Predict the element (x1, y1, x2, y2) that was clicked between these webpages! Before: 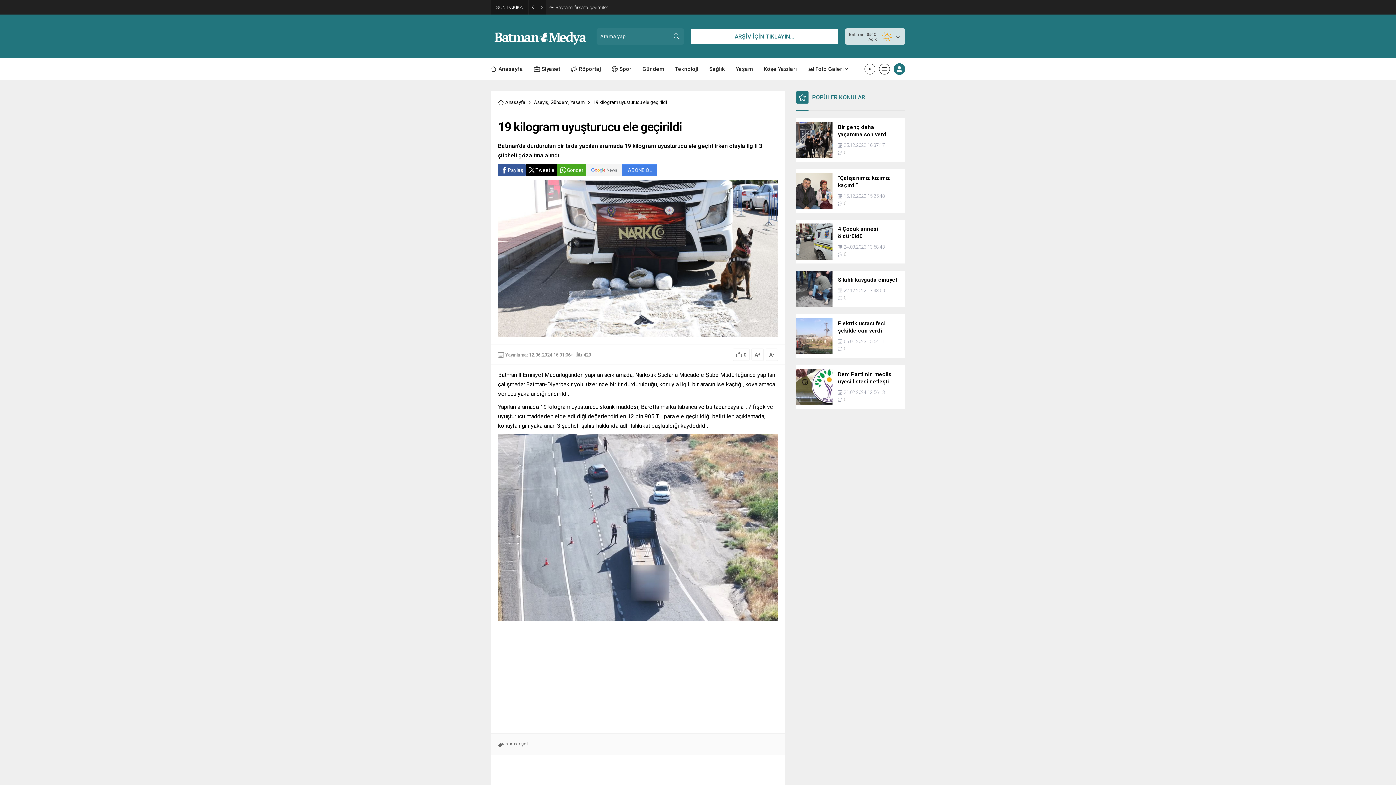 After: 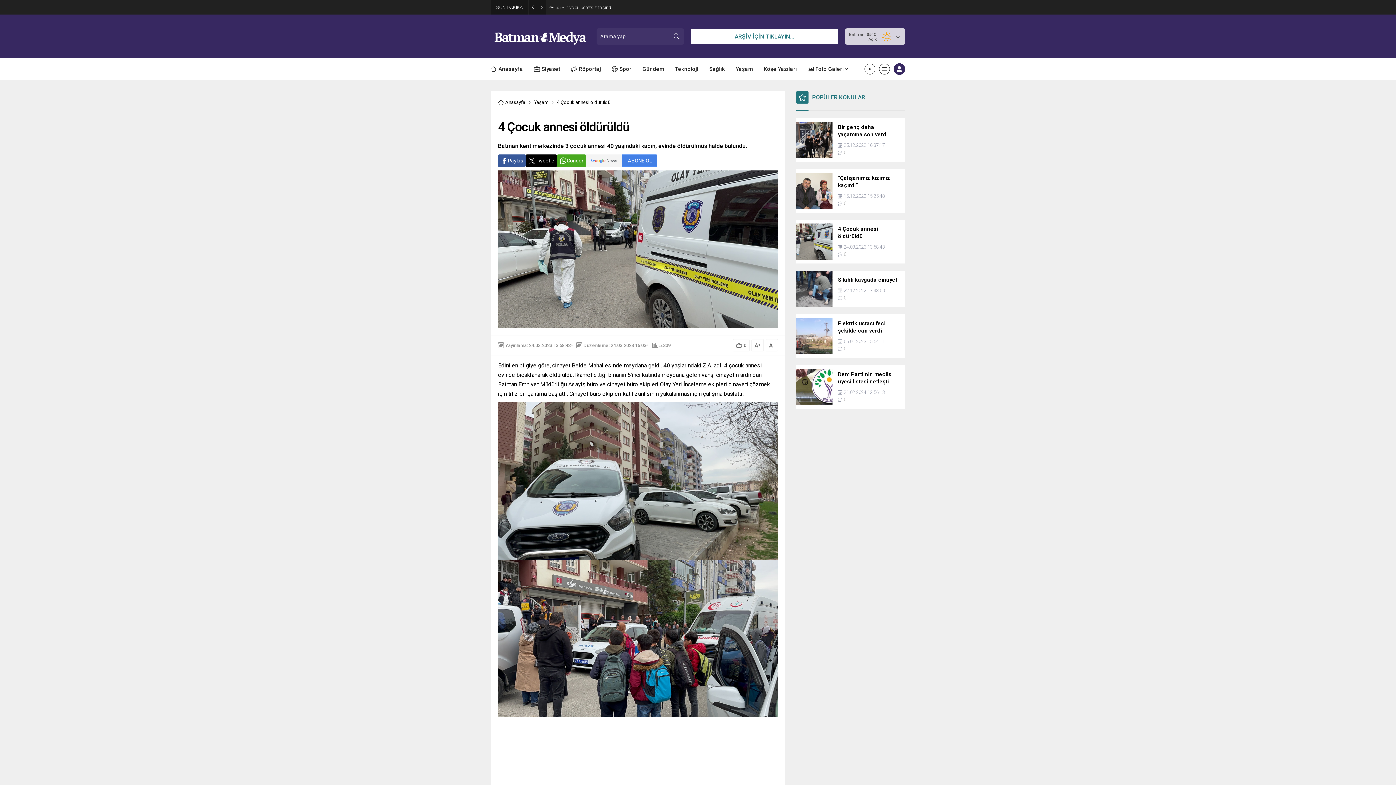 Action: label: 4 Çocuk annesi öldürüldü bbox: (838, 225, 900, 240)